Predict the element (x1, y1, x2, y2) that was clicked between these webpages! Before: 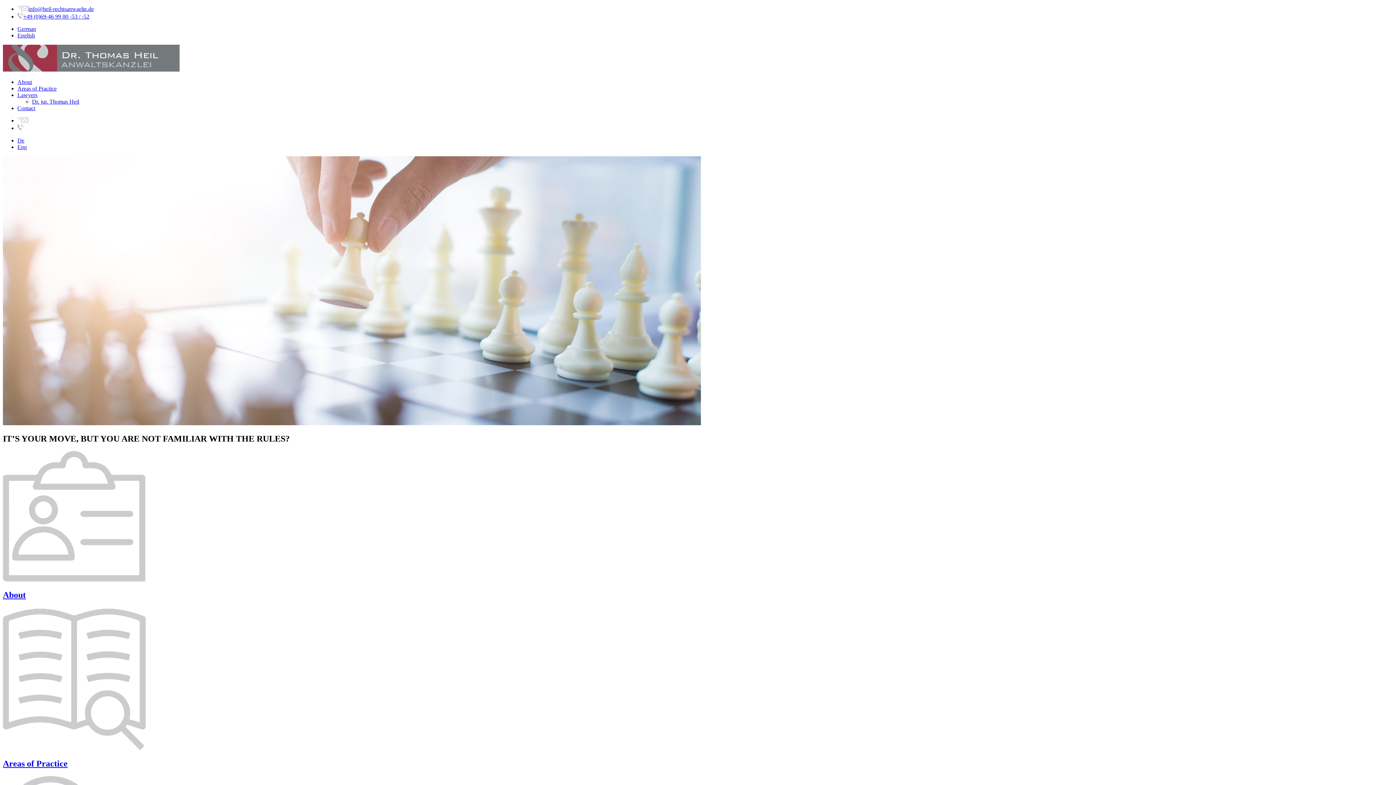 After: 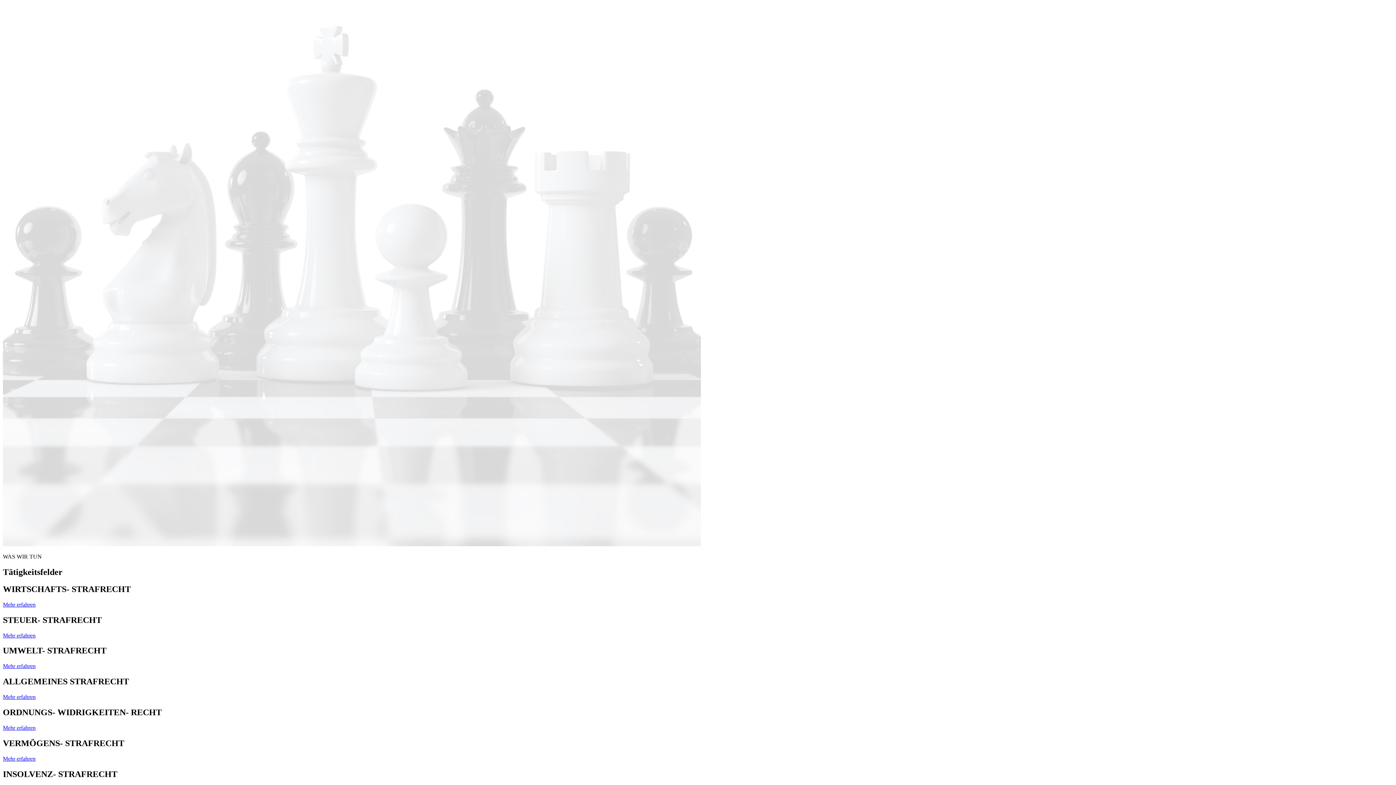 Action: label: Areas of Practice bbox: (2, 607, 1393, 768)